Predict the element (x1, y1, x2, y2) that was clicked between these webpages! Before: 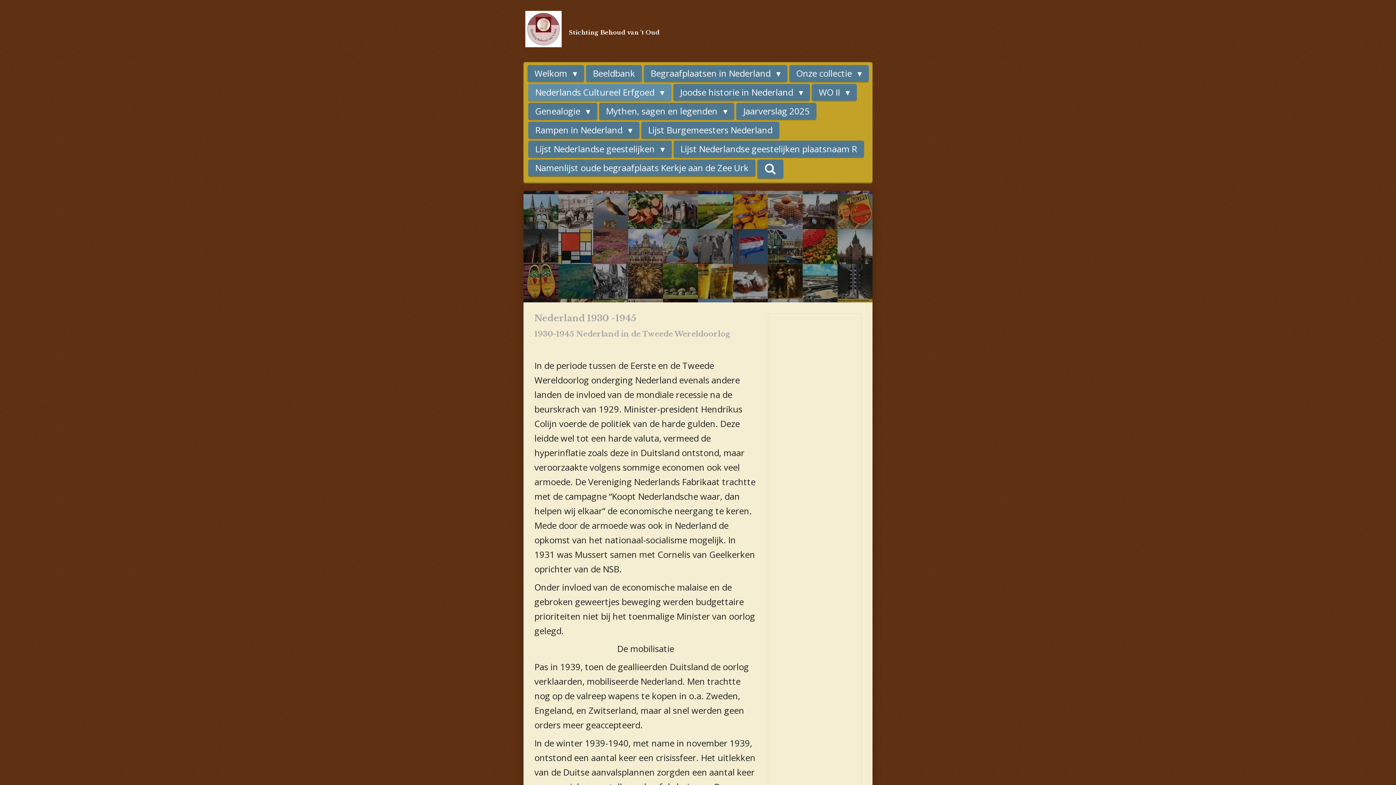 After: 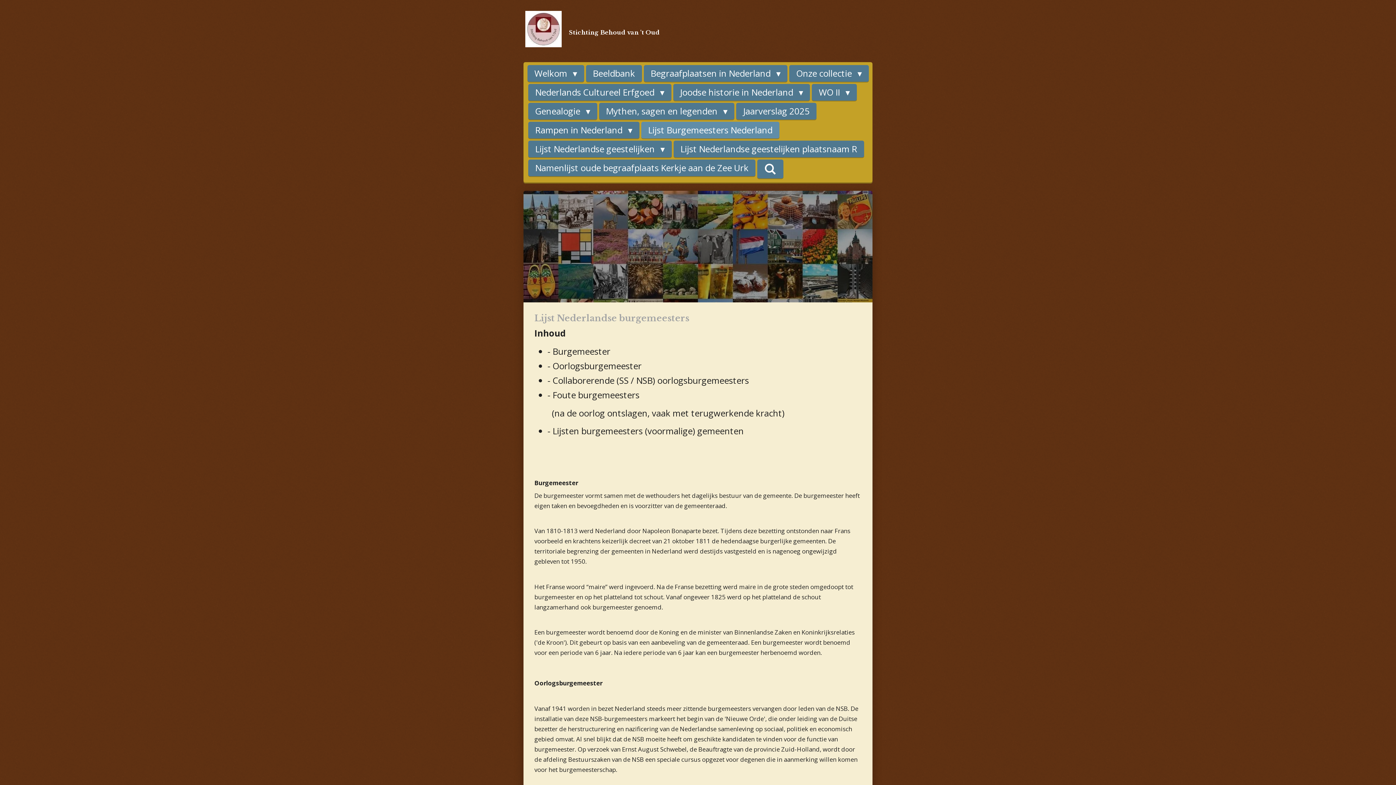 Action: bbox: (641, 121, 779, 138) label: Lijst Burgemeesters Nederland